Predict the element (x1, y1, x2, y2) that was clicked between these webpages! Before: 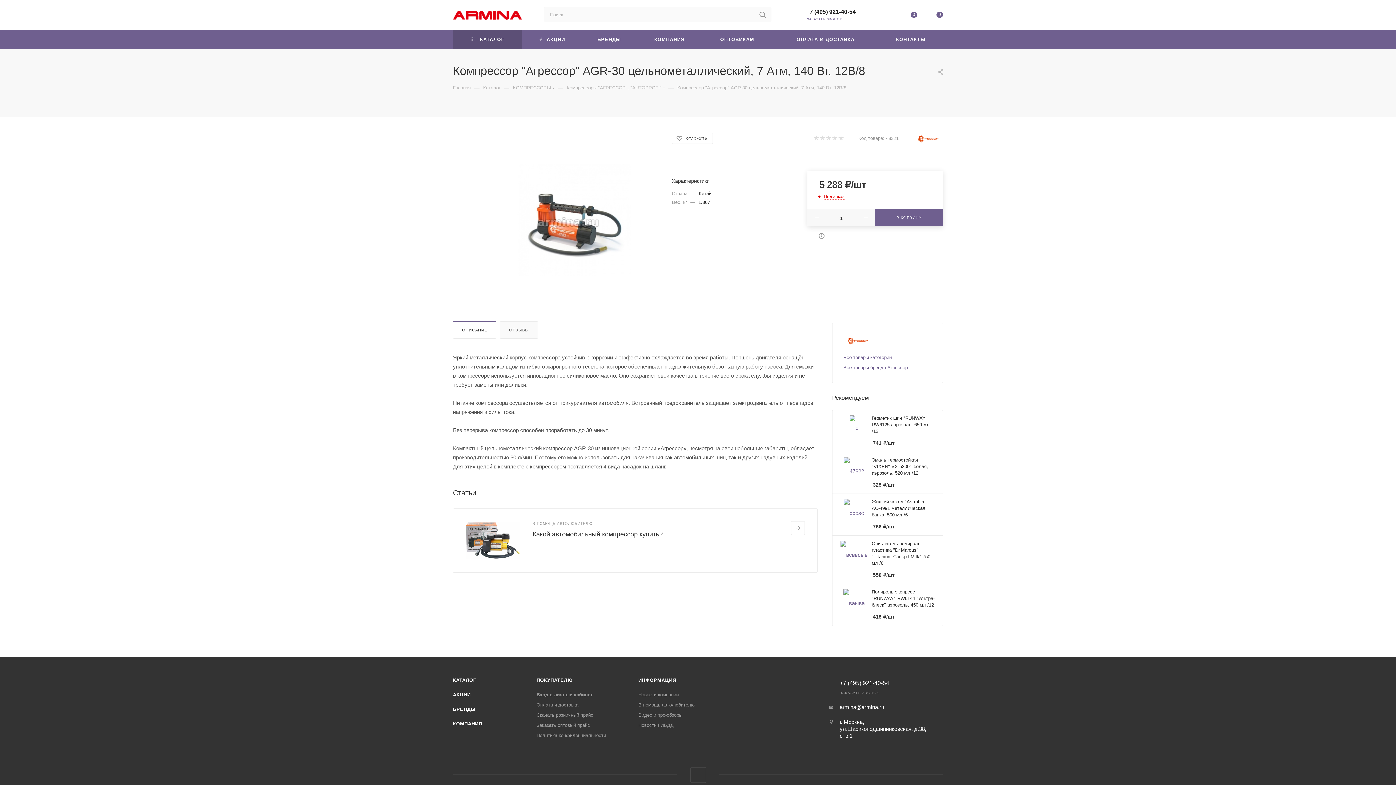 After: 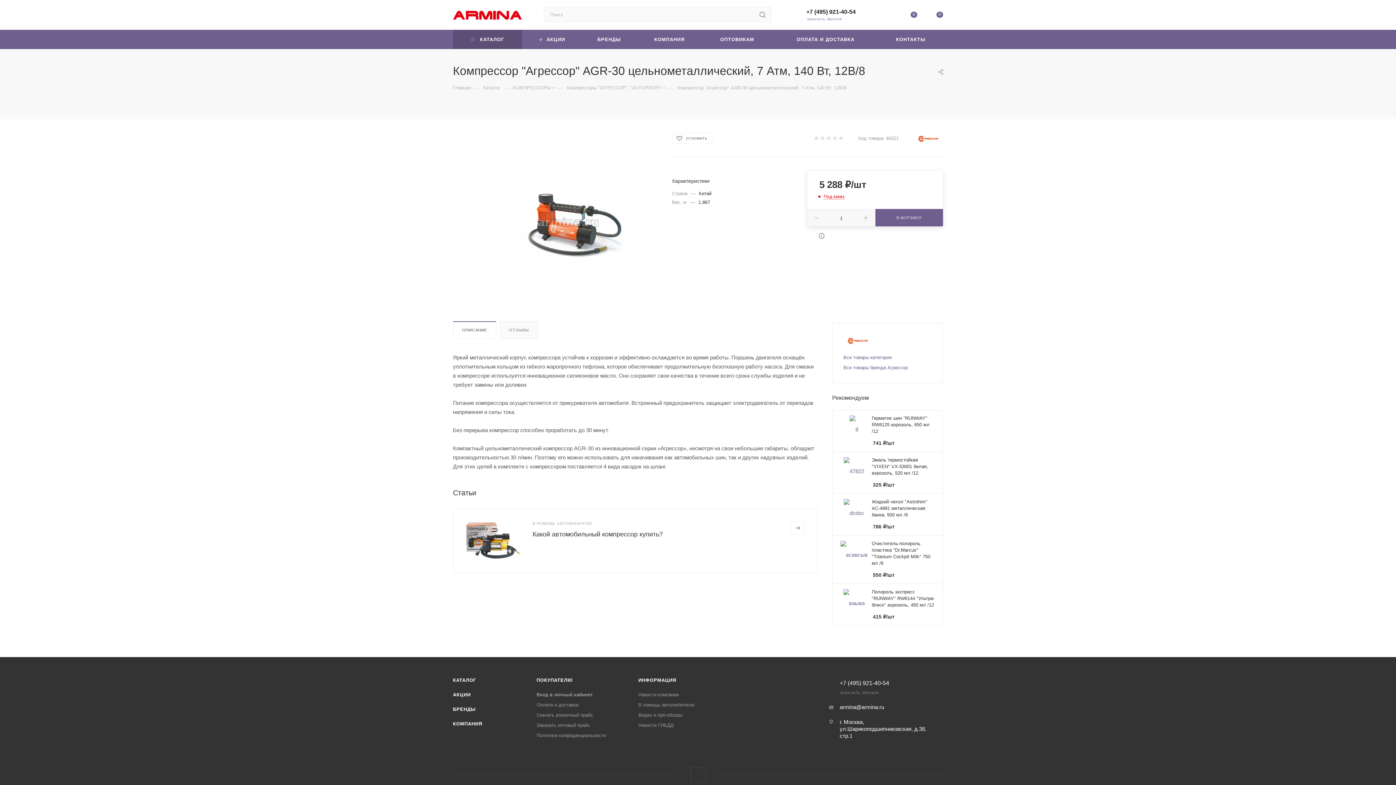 Action: bbox: (453, 321, 496, 338) label: ОПИСАНИЕ